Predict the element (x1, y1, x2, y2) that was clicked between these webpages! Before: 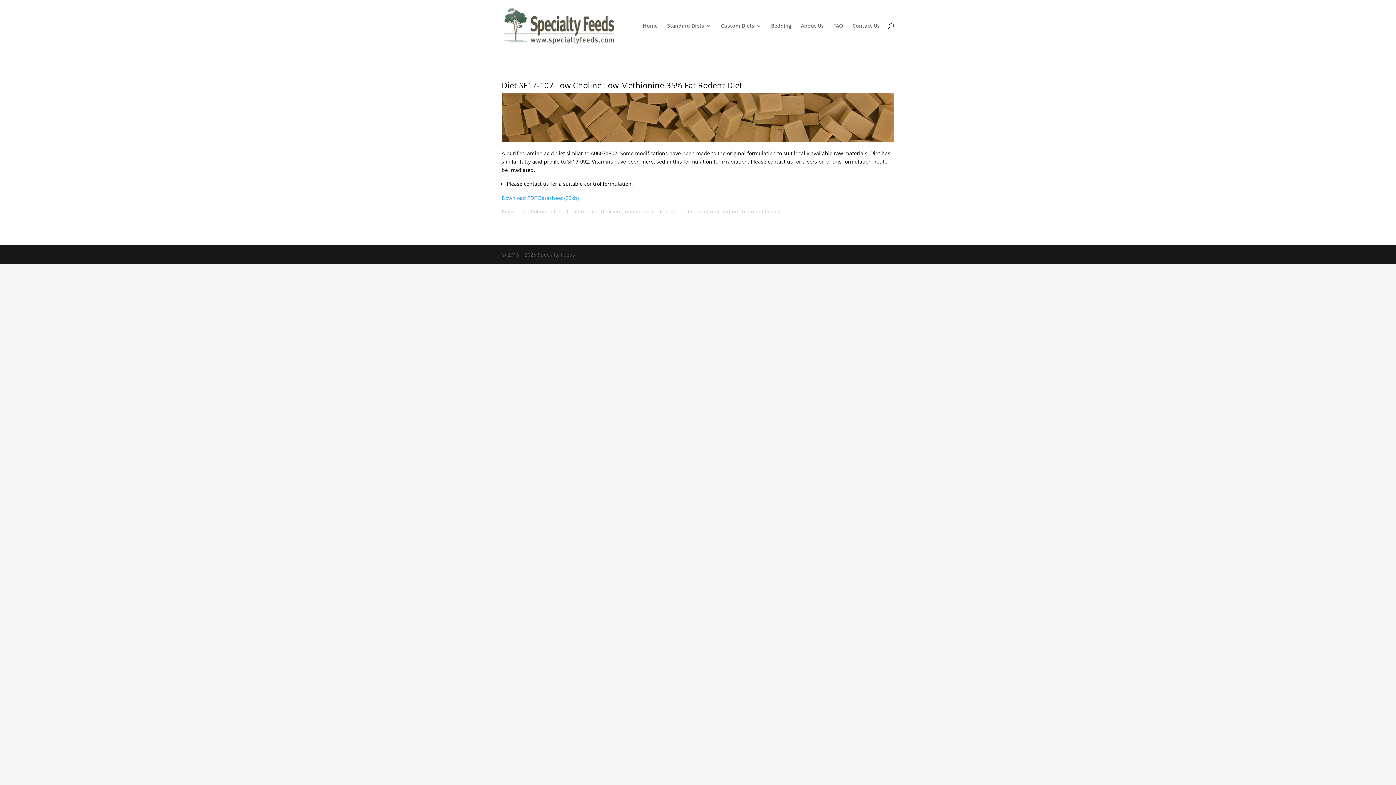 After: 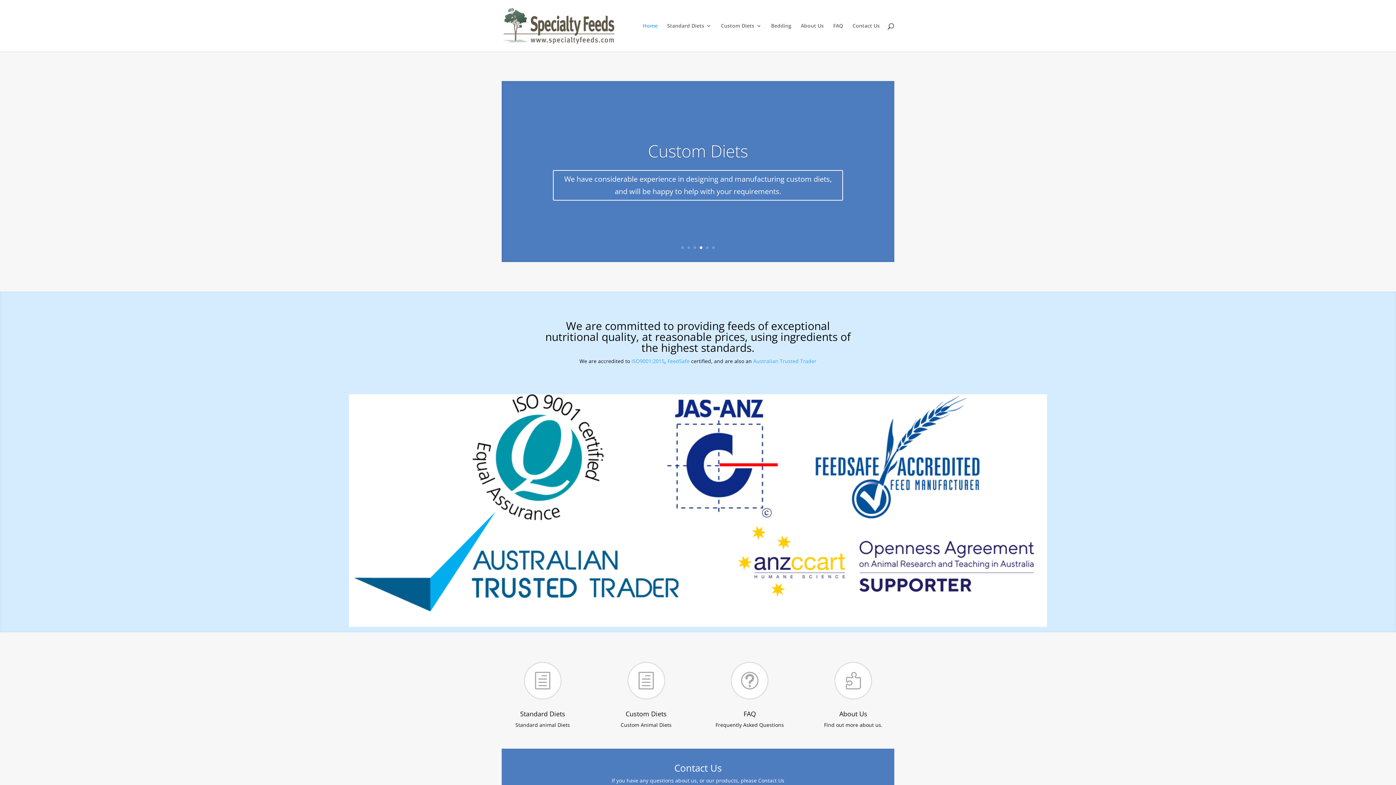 Action: bbox: (503, 21, 614, 28)